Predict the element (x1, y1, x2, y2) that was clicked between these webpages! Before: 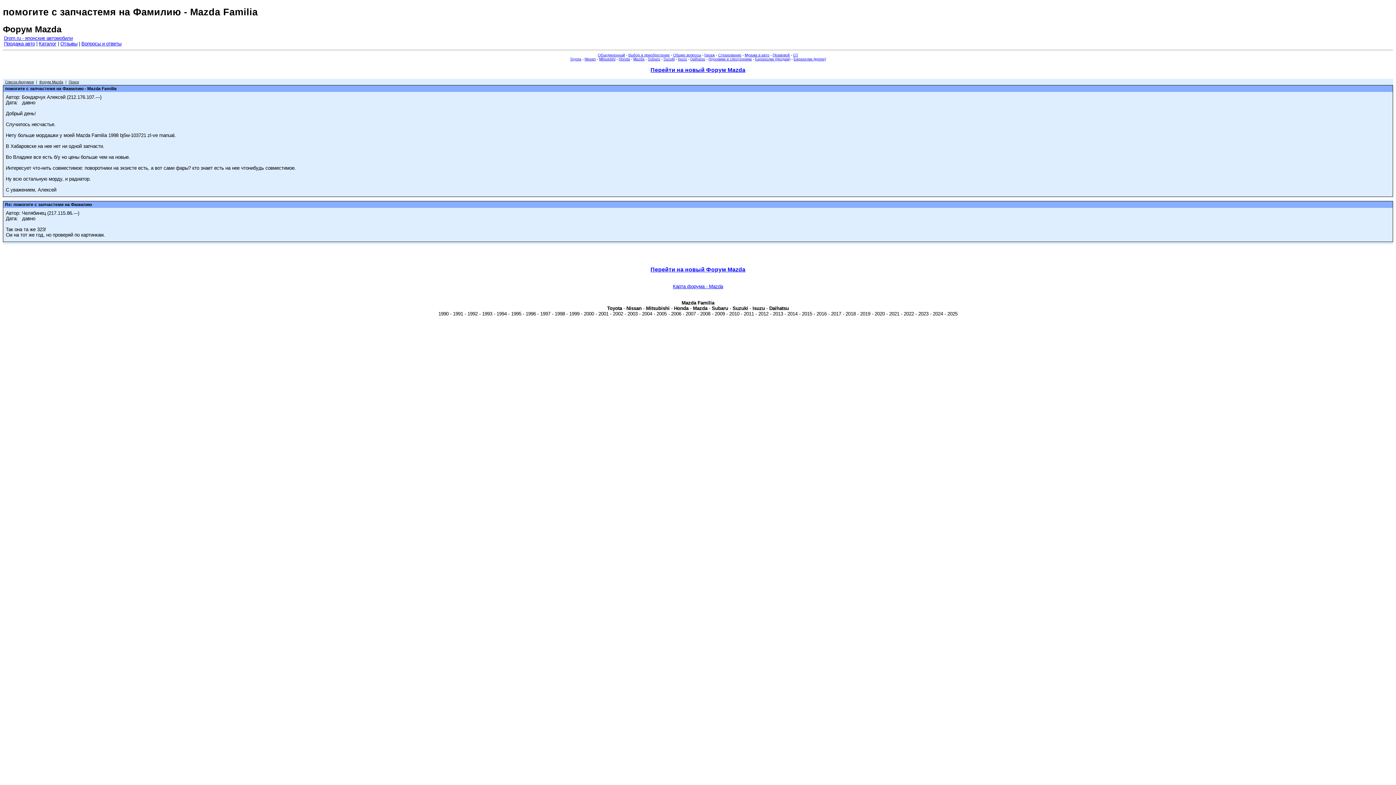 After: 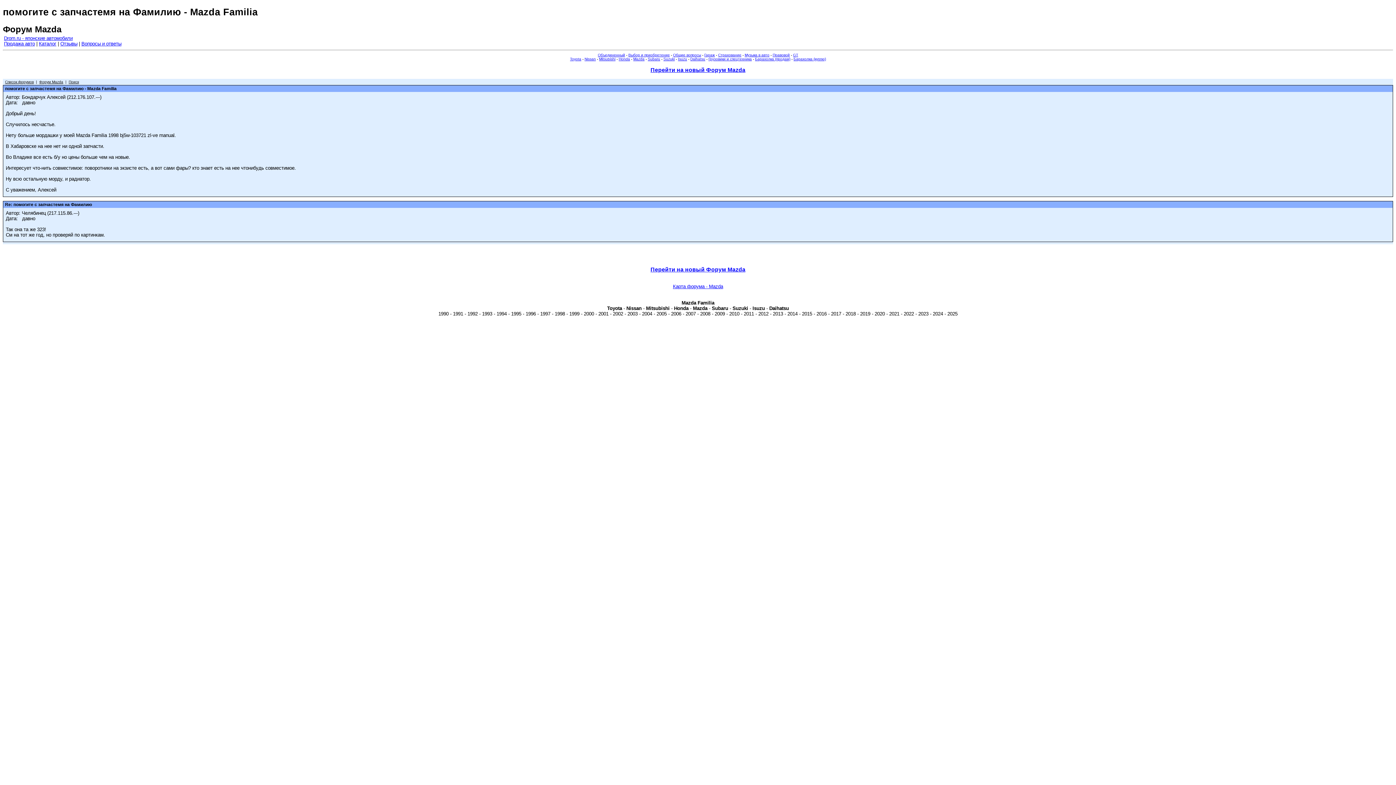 Action: bbox: (4, 35, 72, 40) label: Drom.ru - японские автомобили